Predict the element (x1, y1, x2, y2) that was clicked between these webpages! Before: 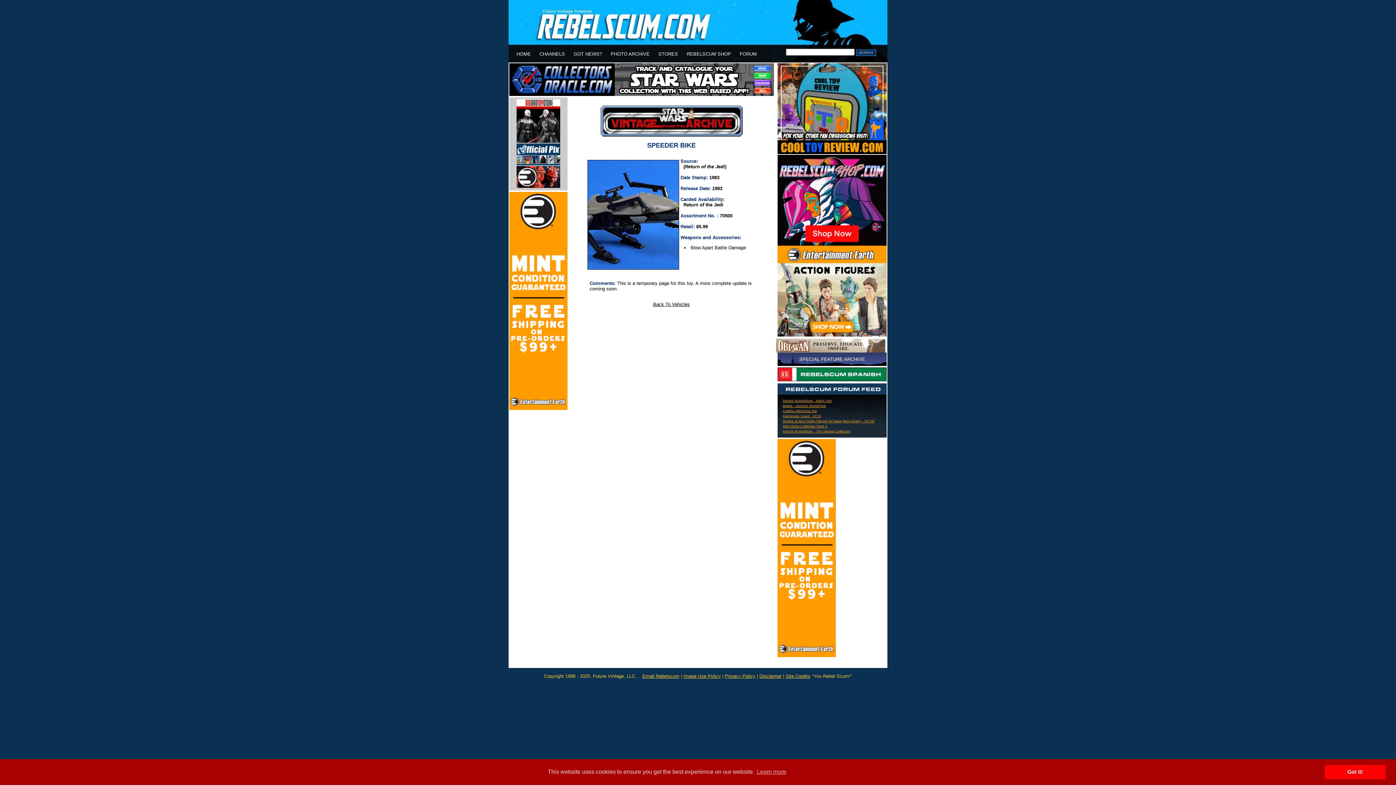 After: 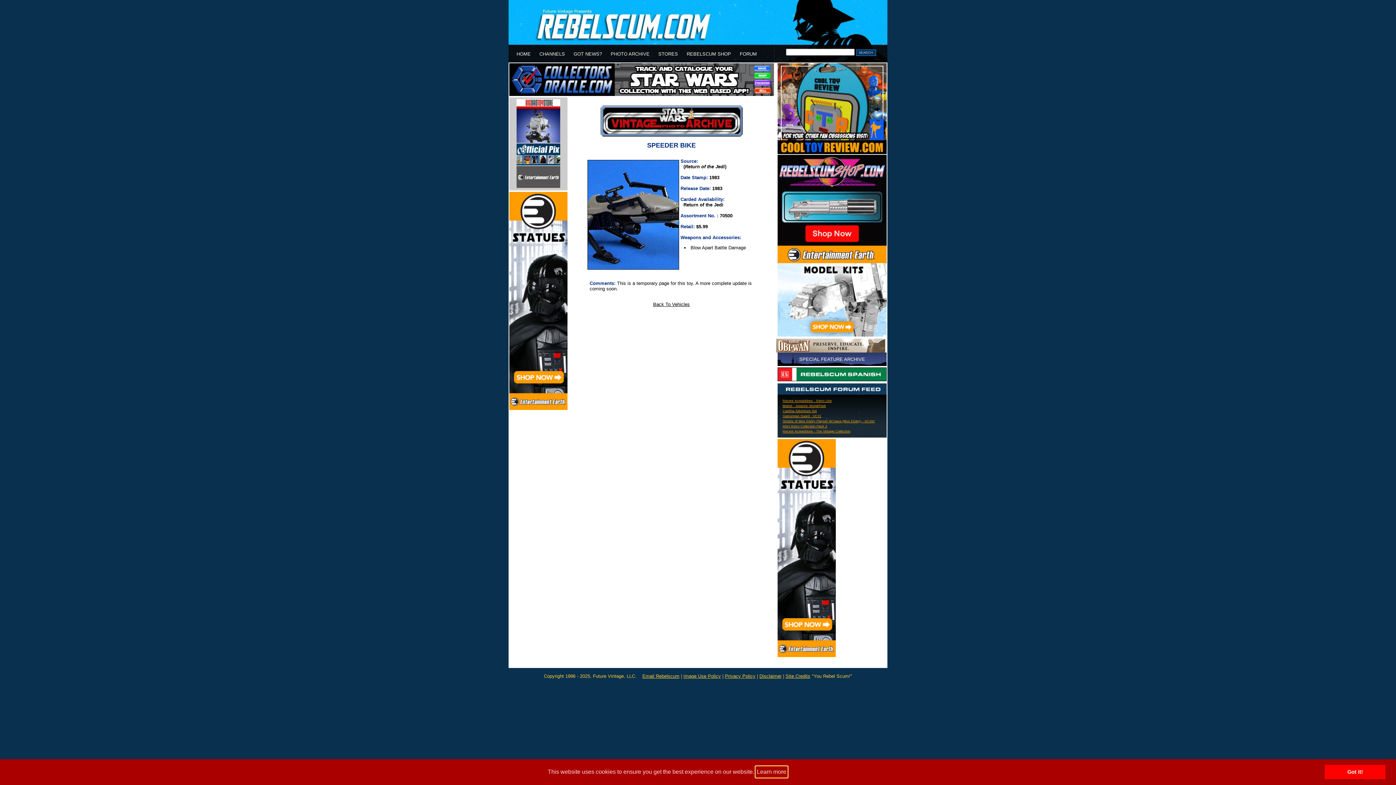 Action: label: learn more about cookies bbox: (755, 766, 787, 777)